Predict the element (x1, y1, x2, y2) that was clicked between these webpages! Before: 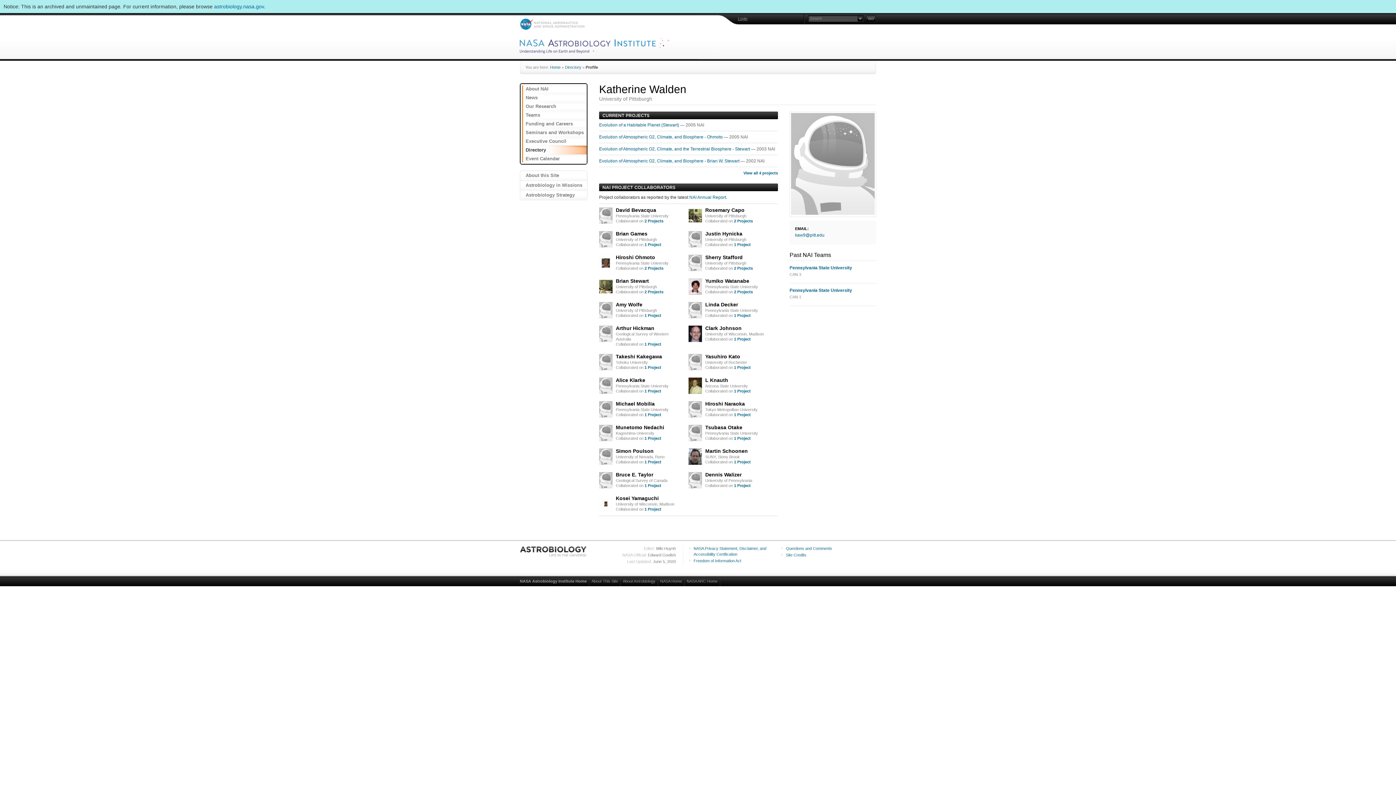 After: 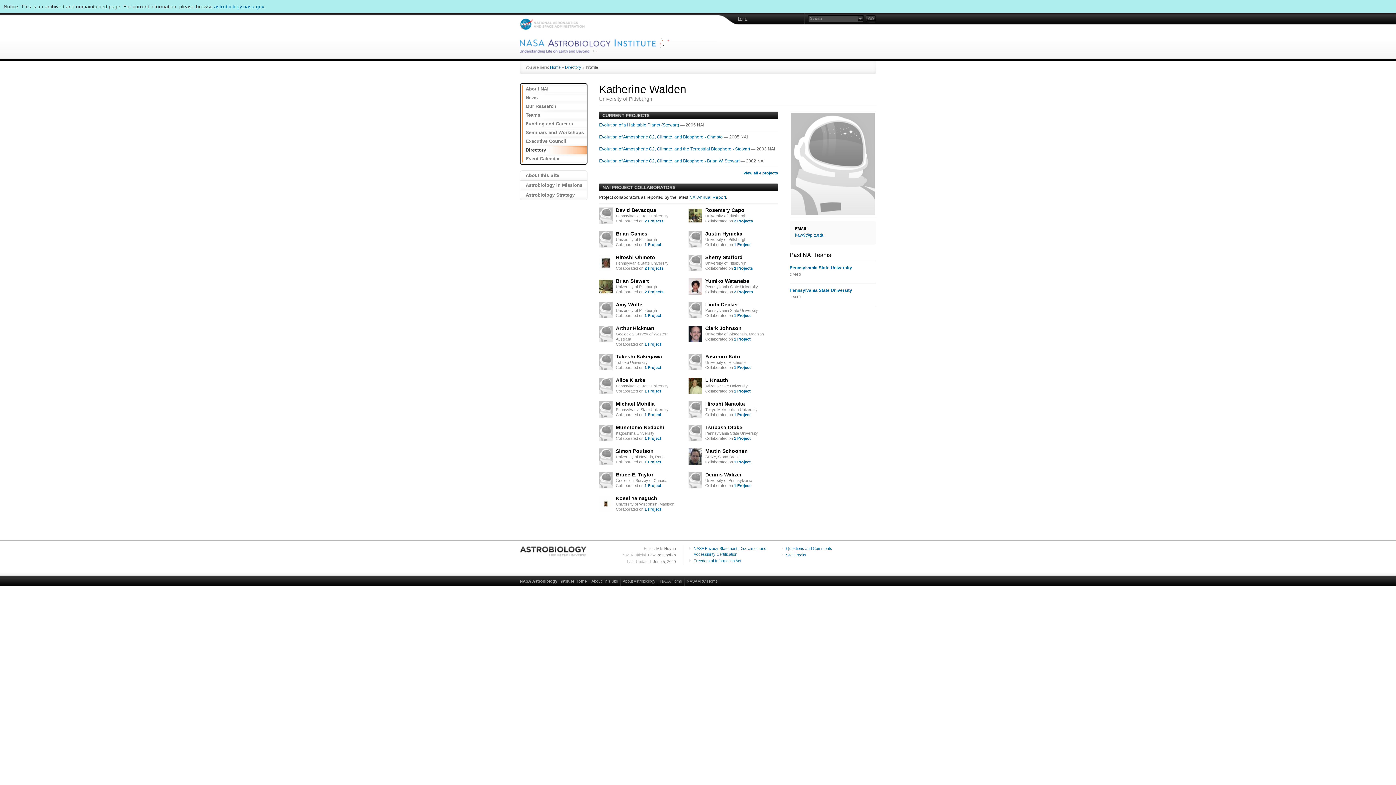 Action: bbox: (734, 460, 750, 464) label: 1 Project